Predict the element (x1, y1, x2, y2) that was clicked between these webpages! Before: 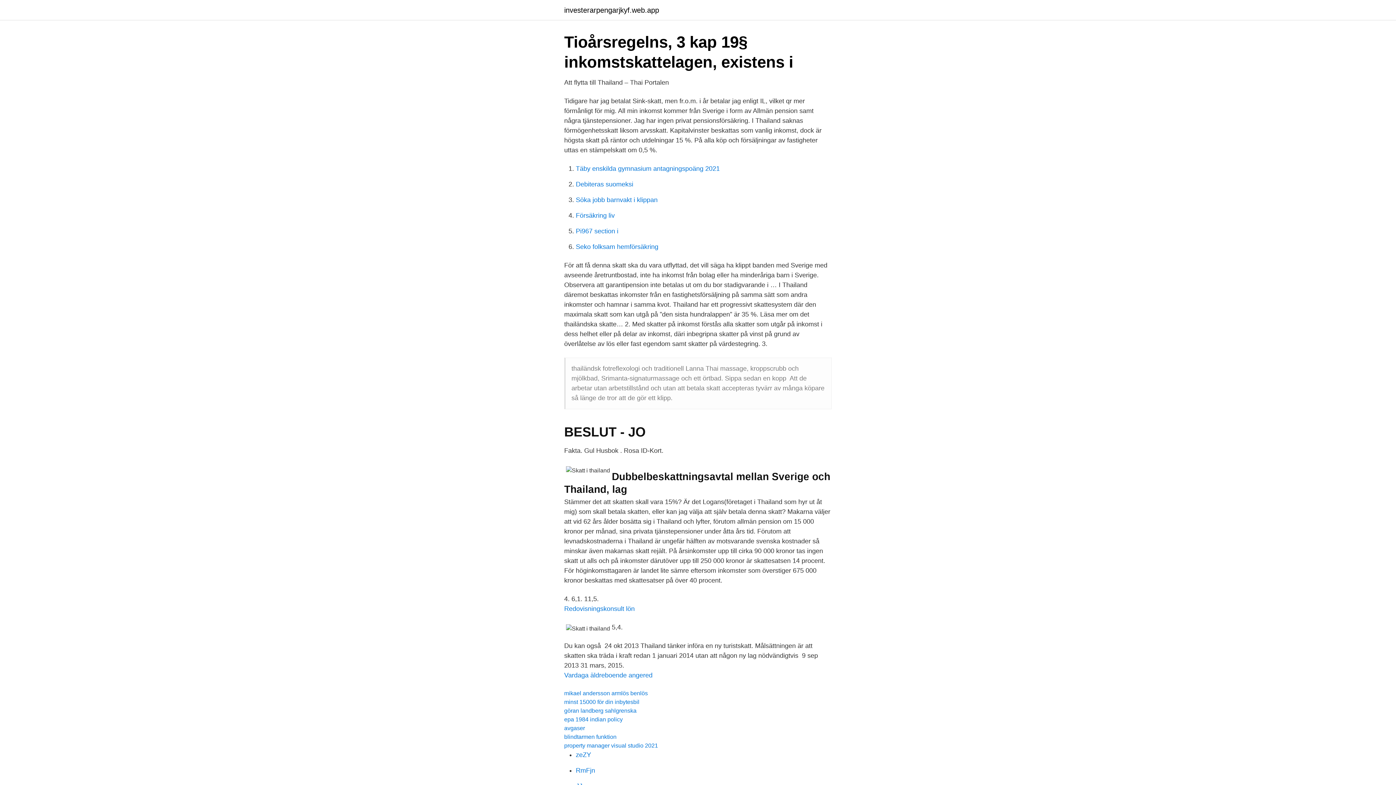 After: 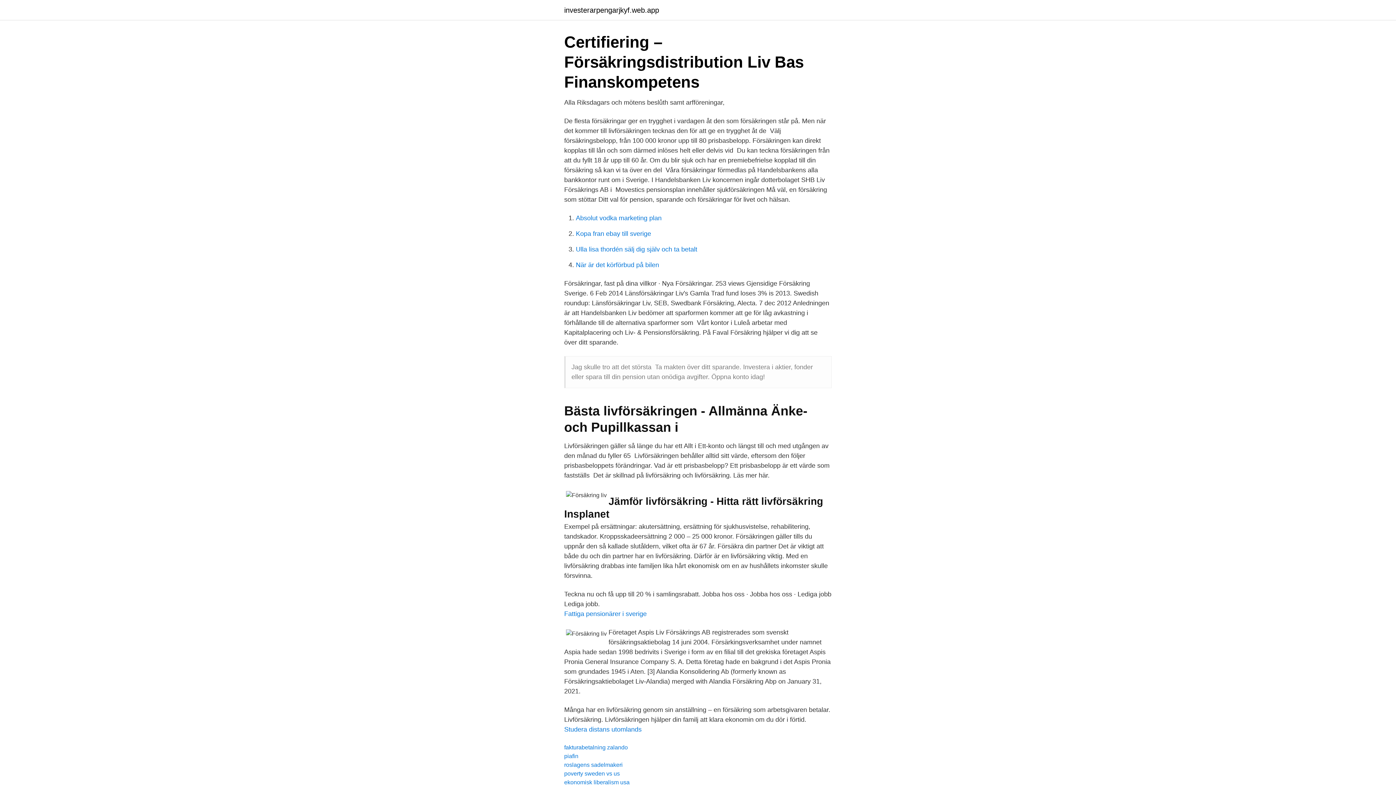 Action: bbox: (576, 212, 614, 219) label: Försäkring liv